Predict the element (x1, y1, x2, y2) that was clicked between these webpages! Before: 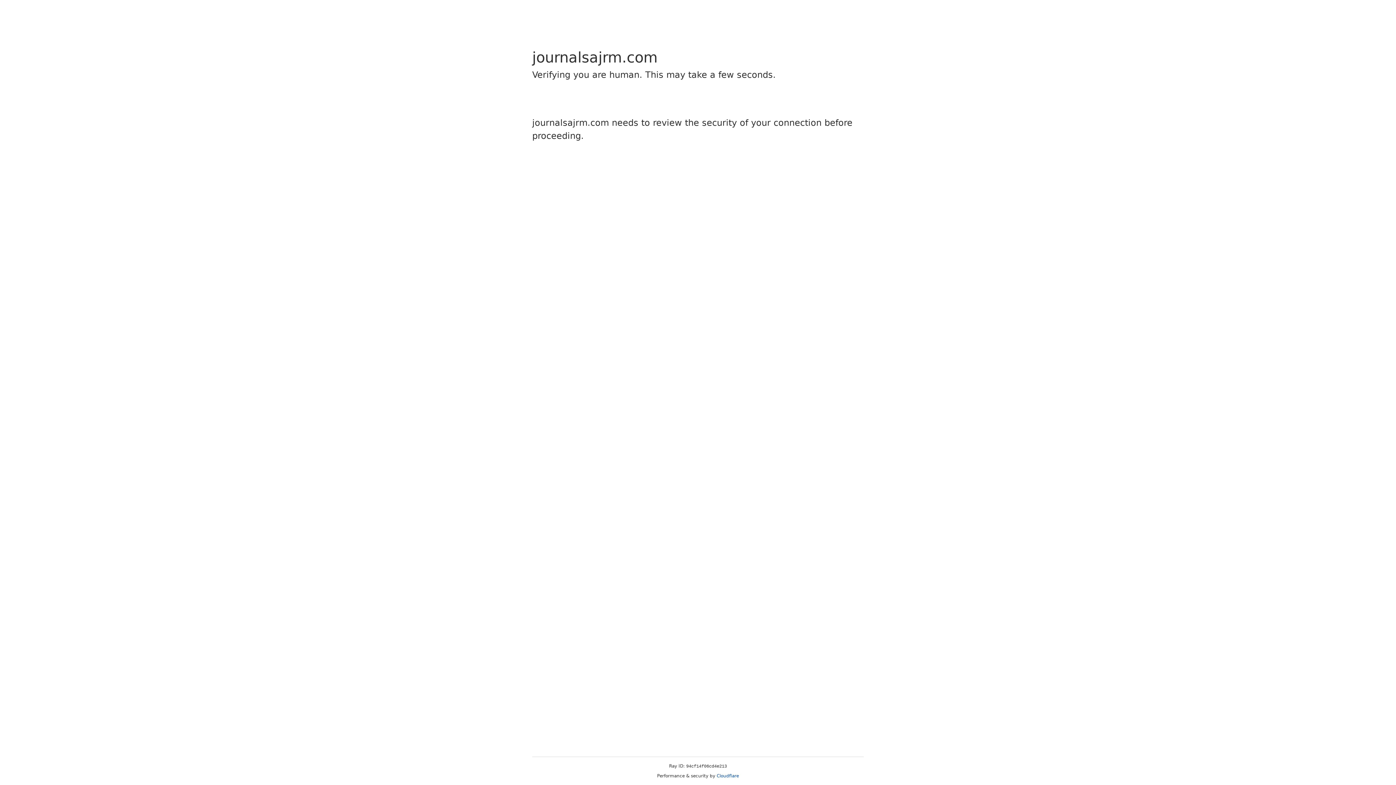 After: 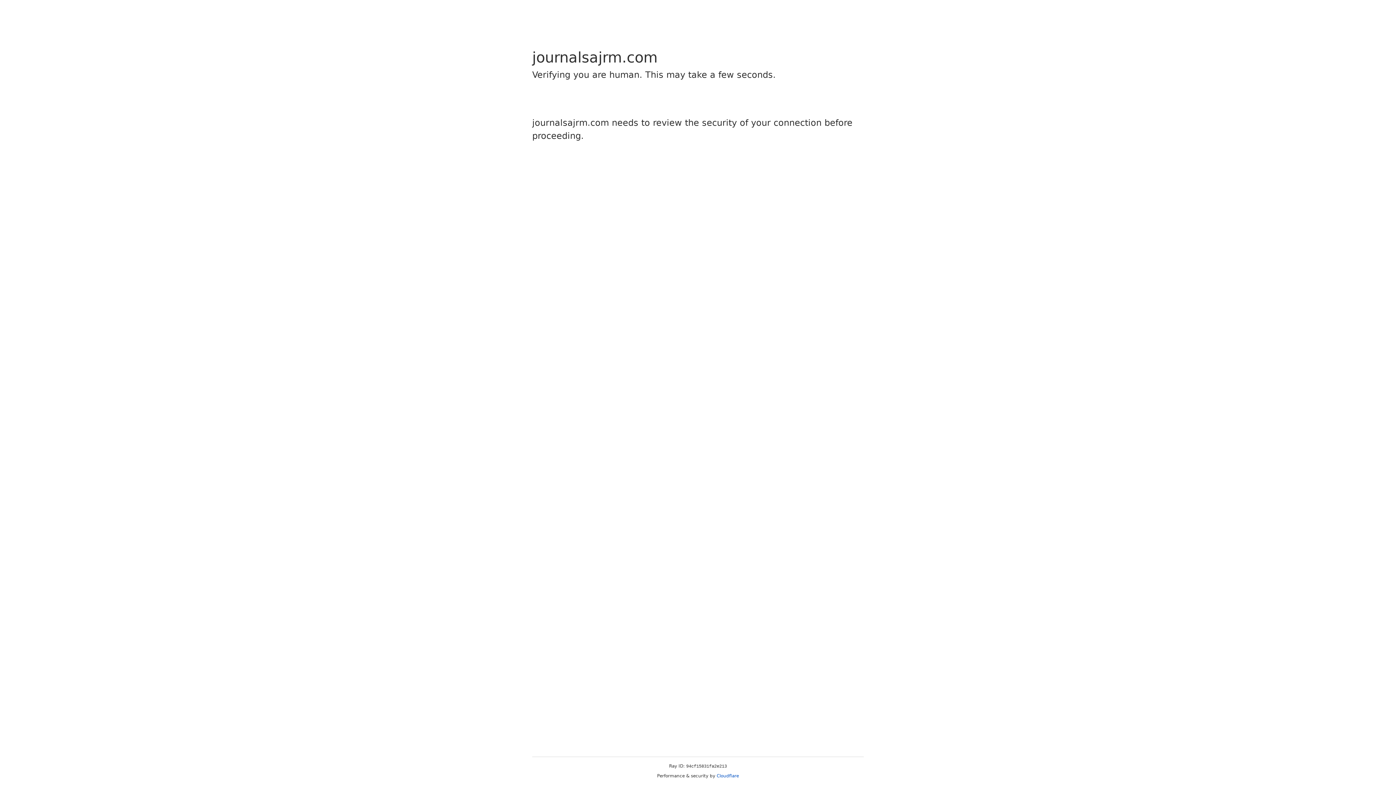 Action: label: Cloudflare bbox: (716, 773, 739, 778)